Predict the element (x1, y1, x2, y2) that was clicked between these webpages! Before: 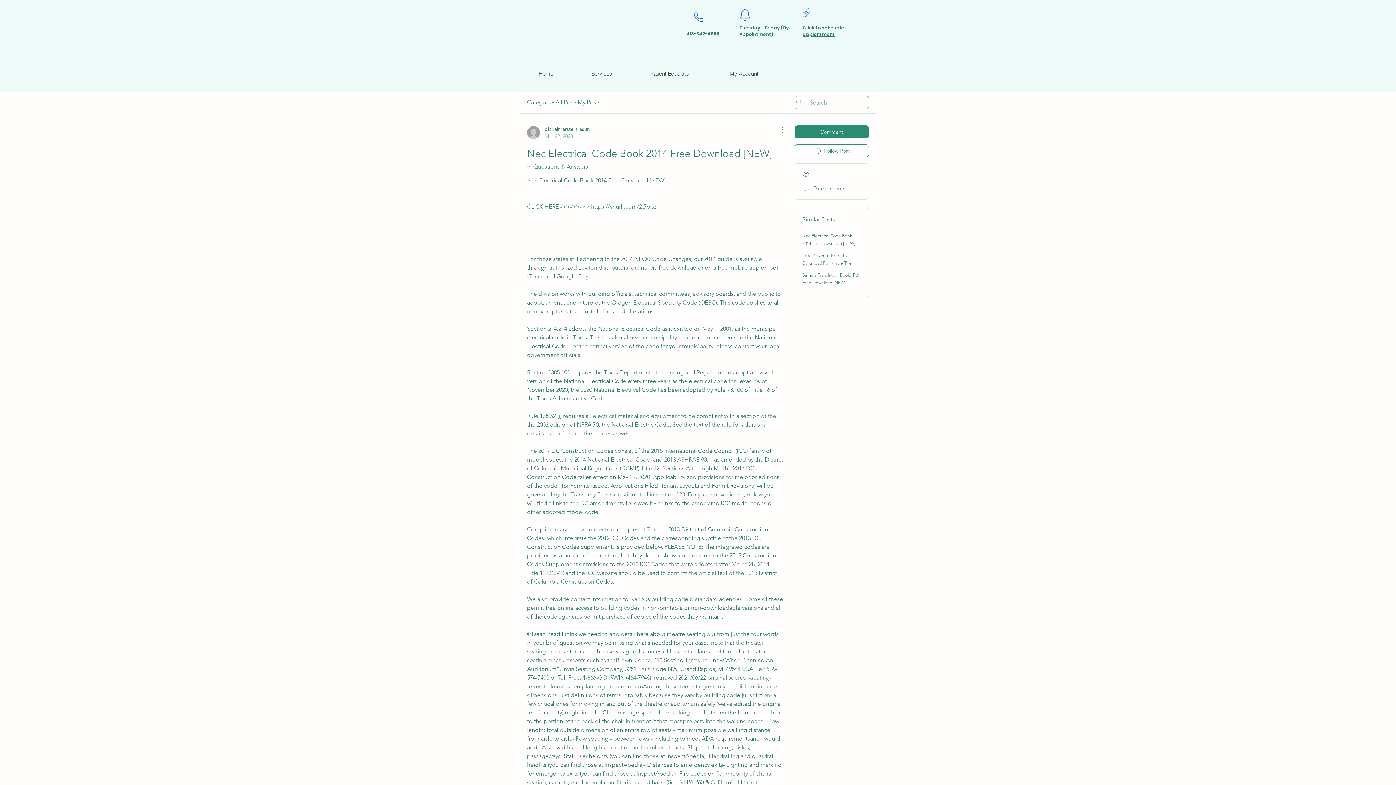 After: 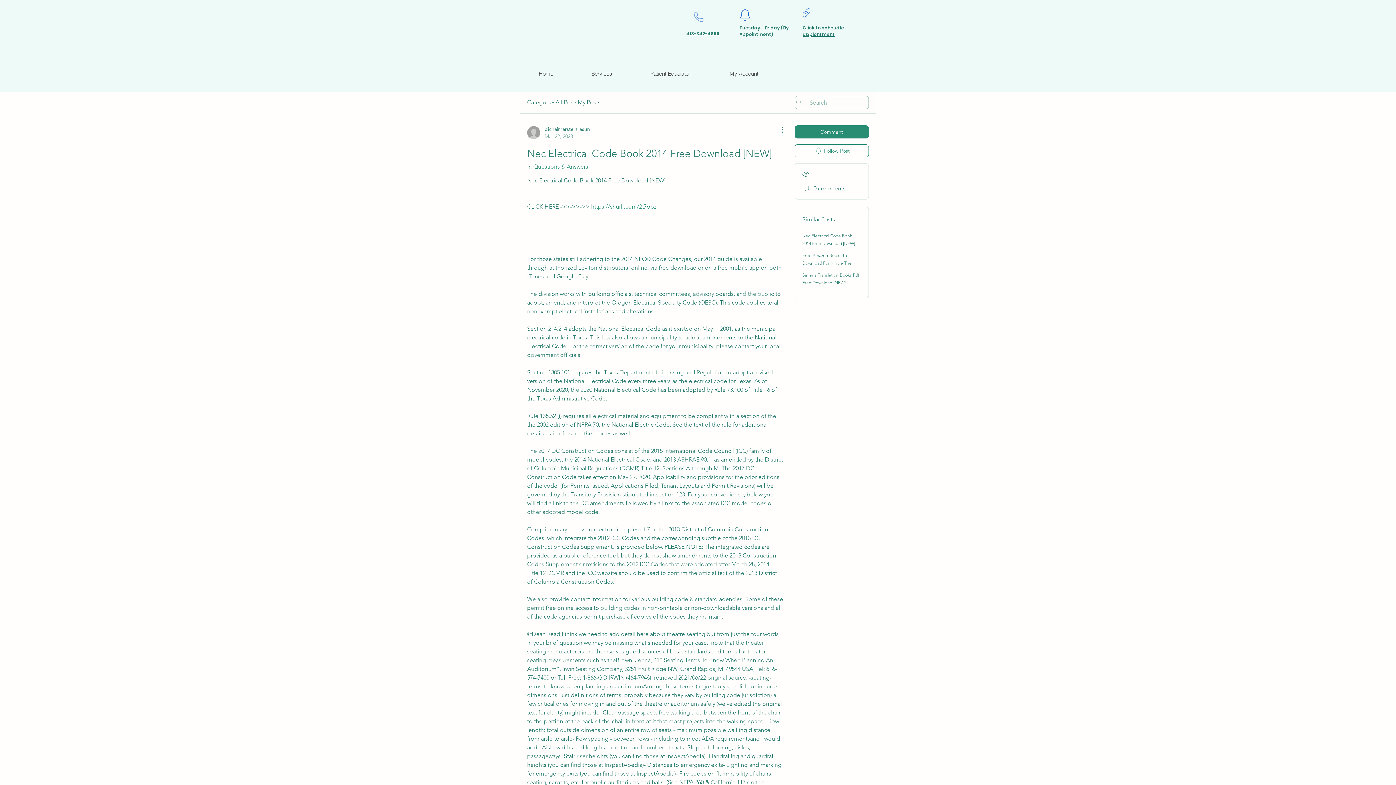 Action: bbox: (690, 8, 706, 25) label: Phone